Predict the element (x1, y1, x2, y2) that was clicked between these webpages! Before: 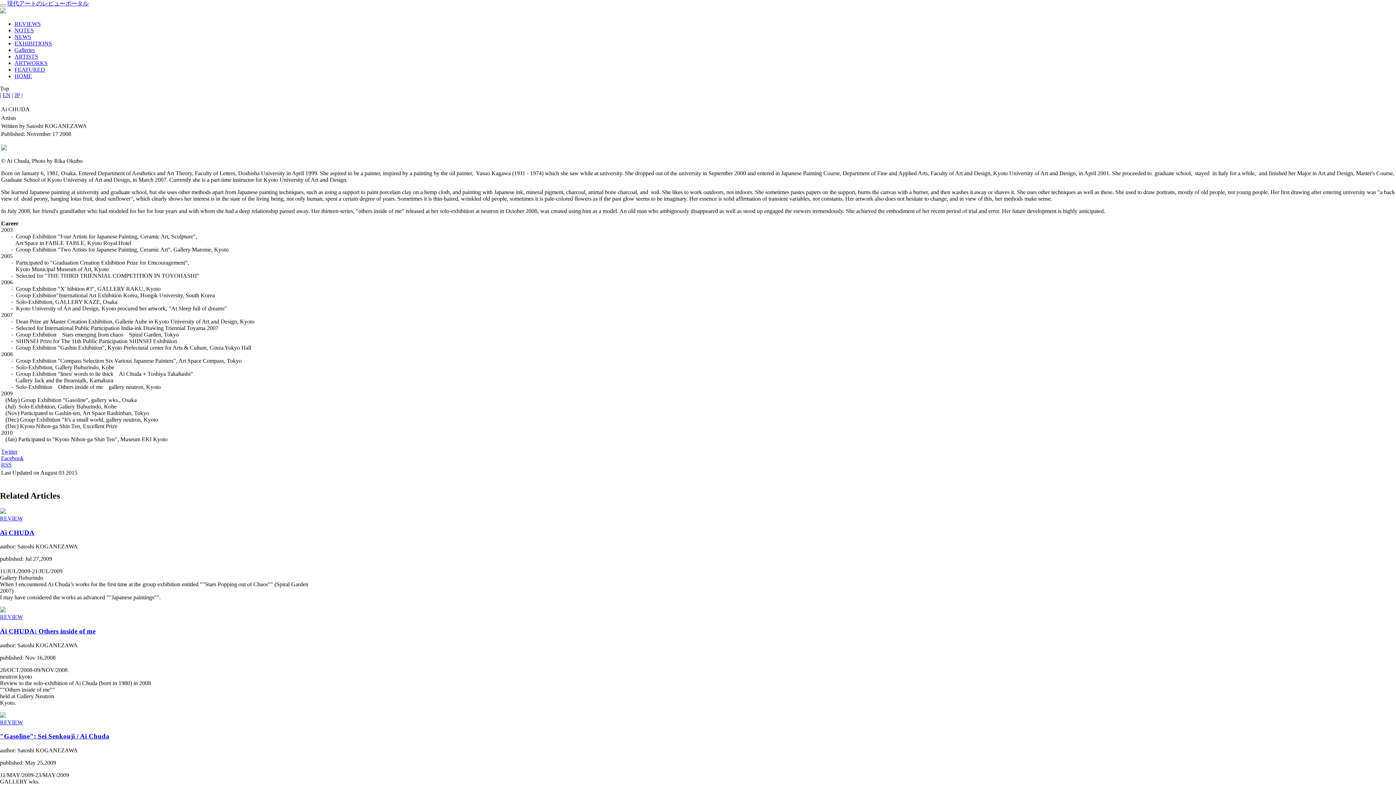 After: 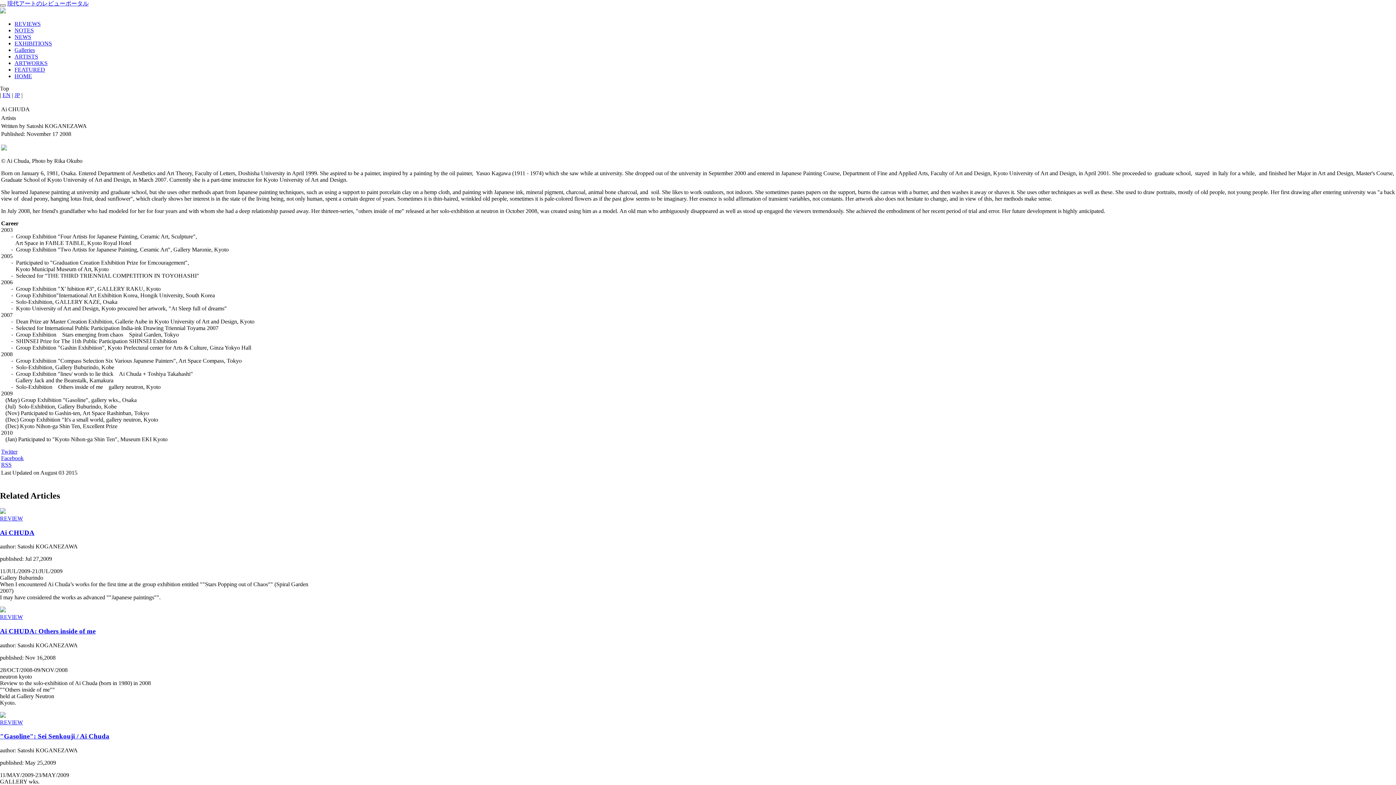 Action: bbox: (0, 4, 5, 6)